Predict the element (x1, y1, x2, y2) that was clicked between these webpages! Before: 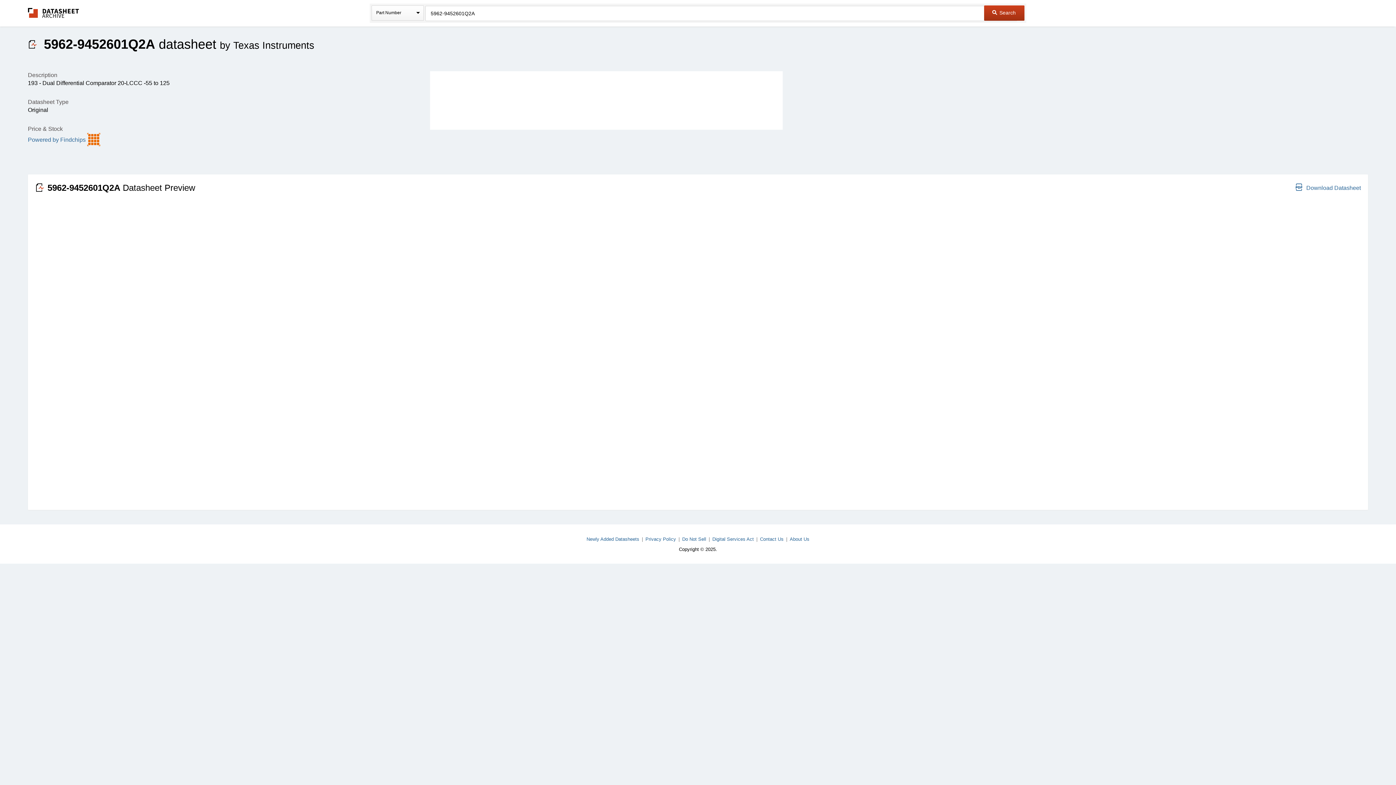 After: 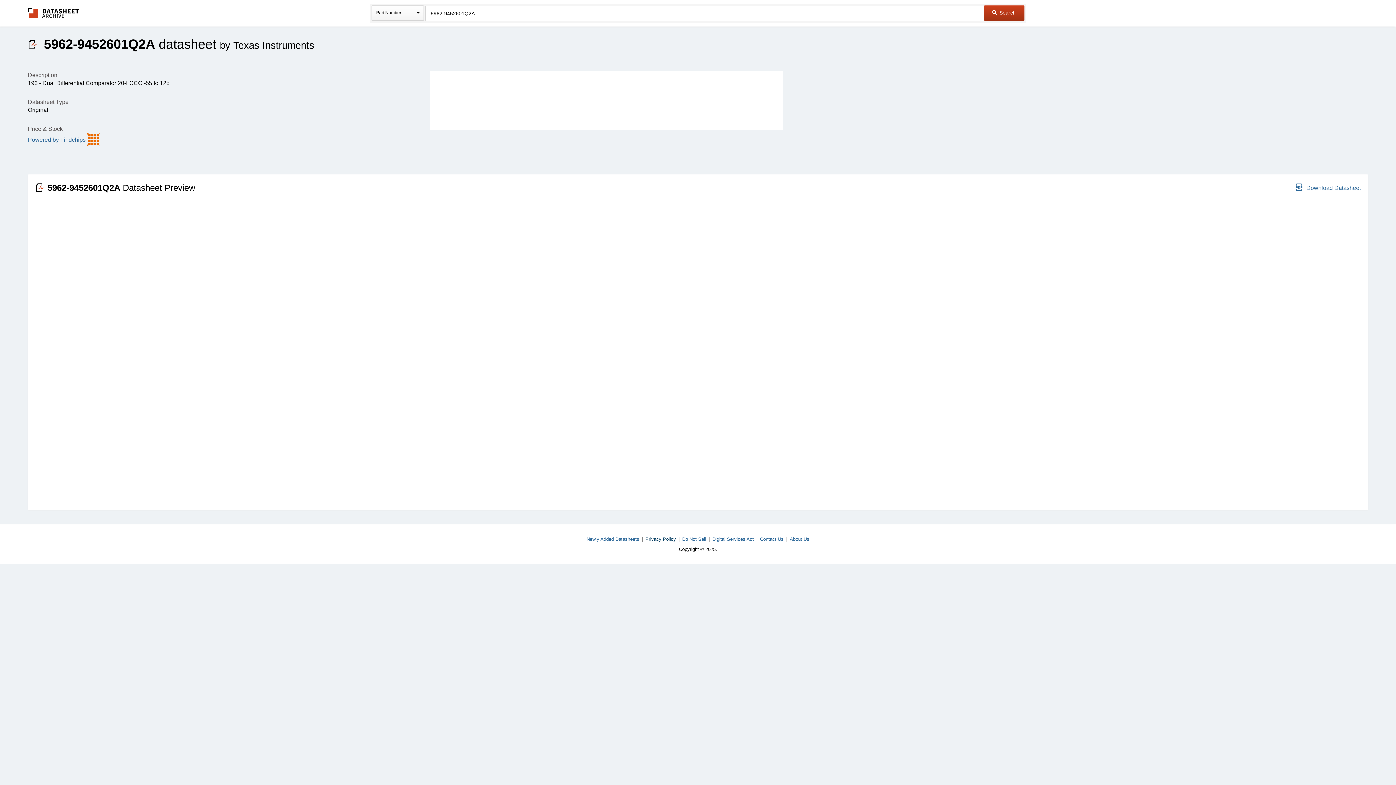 Action: bbox: (645, 536, 676, 542) label: Privacy Policy